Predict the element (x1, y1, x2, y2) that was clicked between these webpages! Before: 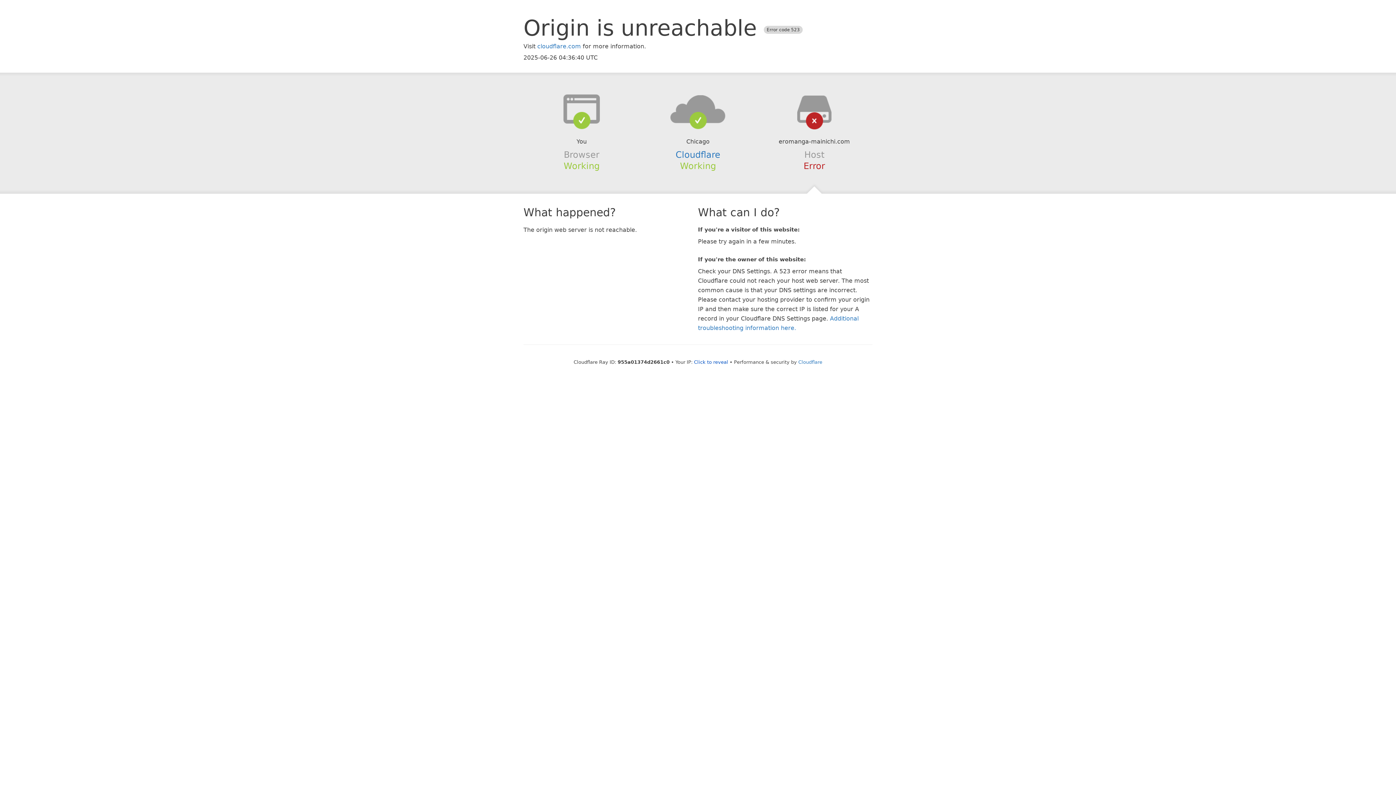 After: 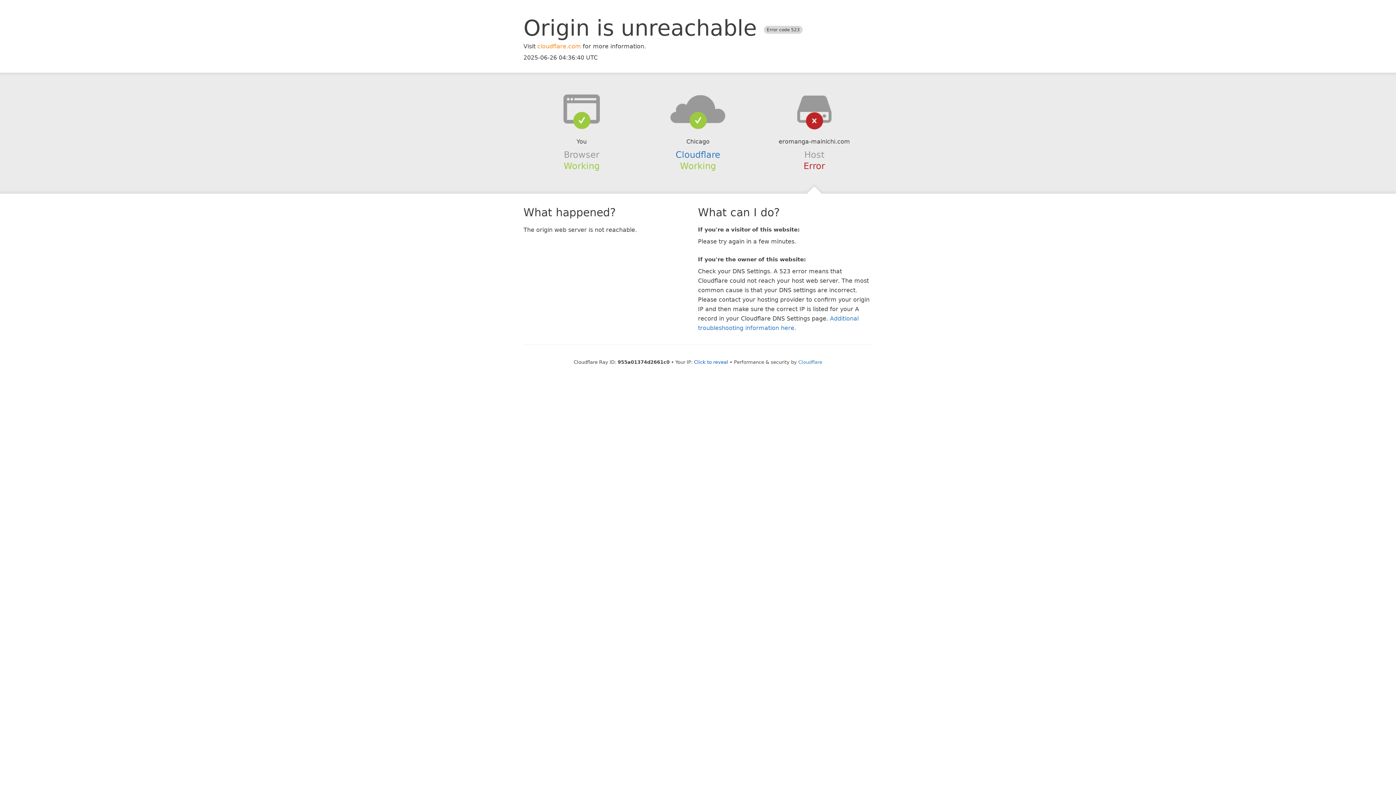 Action: bbox: (537, 42, 581, 49) label: cloudflare.com